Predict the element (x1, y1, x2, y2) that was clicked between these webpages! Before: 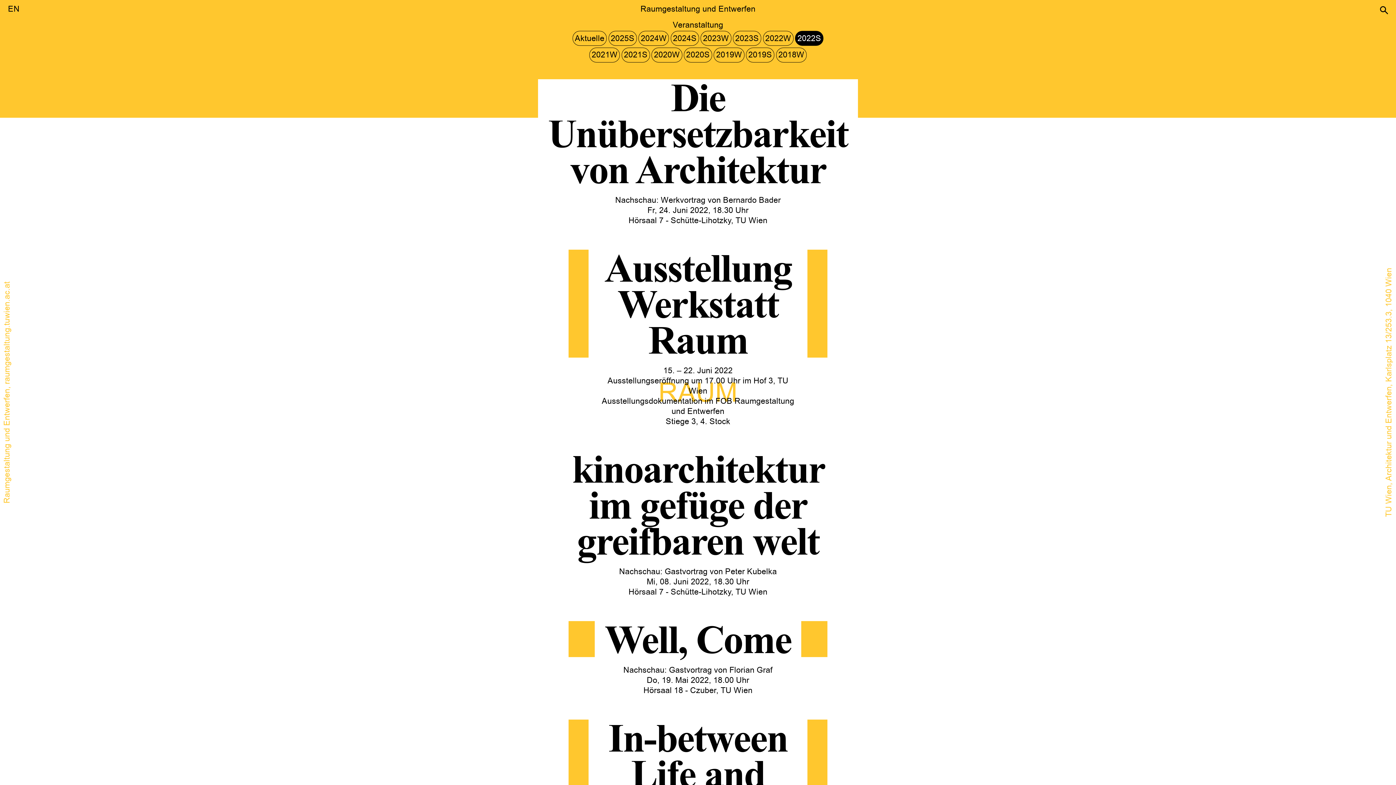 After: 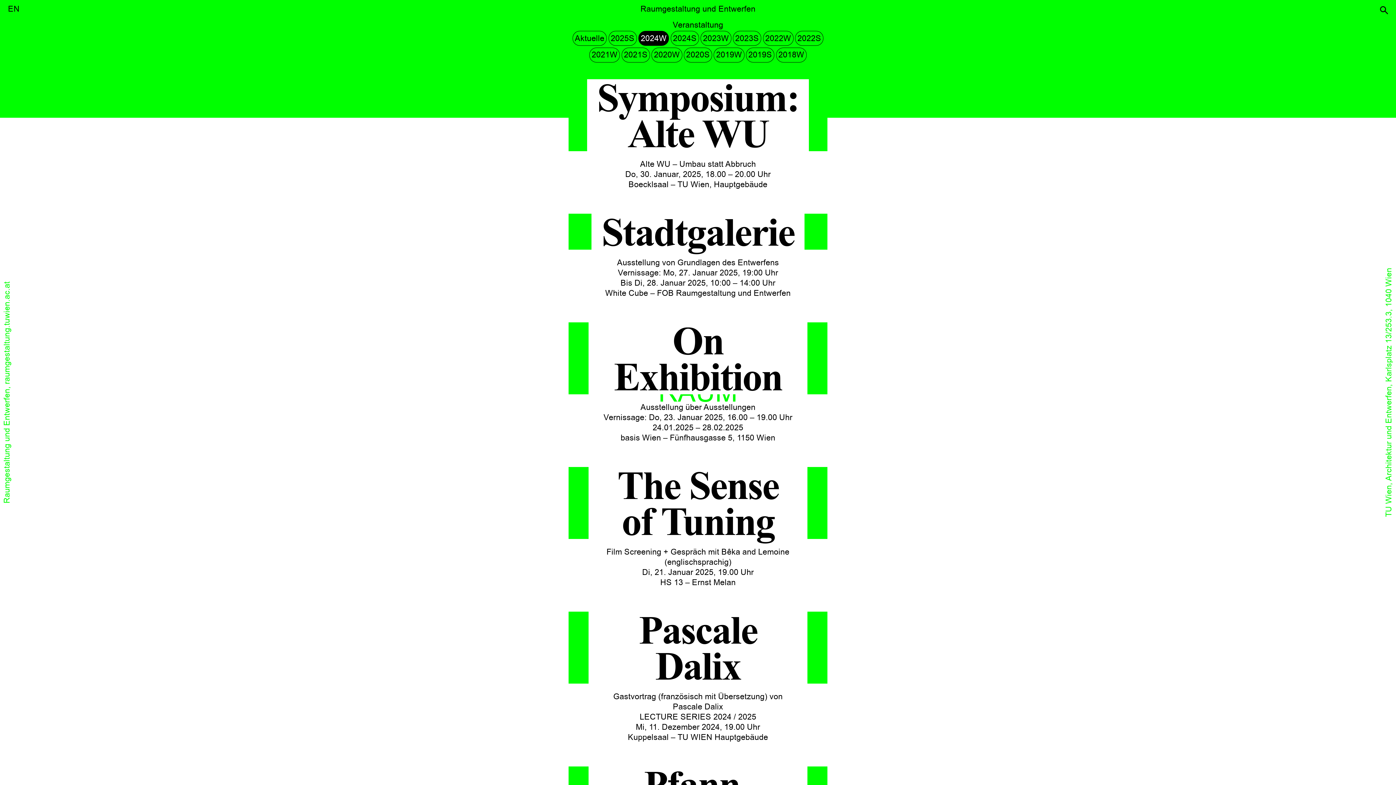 Action: bbox: (638, 30, 669, 45) label: 2024W